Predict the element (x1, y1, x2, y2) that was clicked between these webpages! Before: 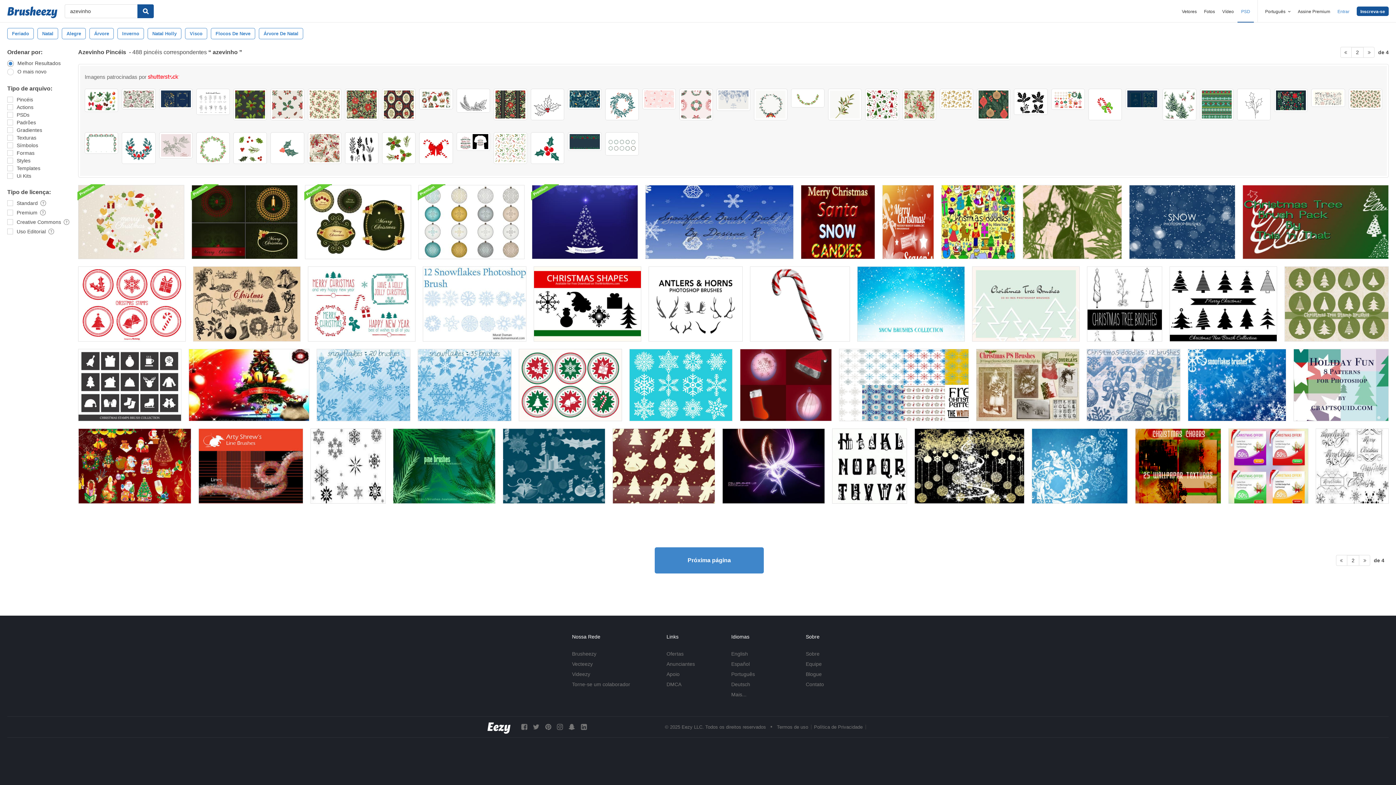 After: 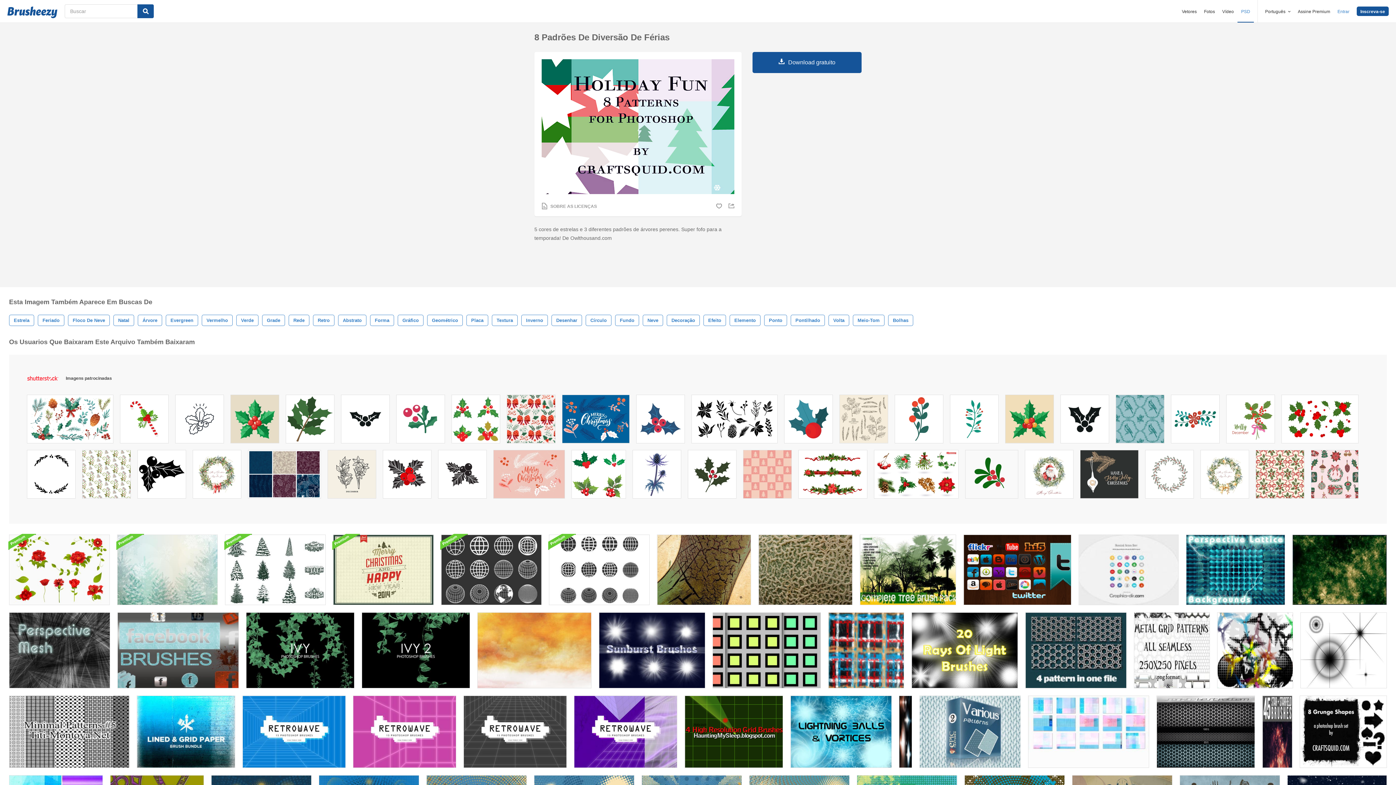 Action: bbox: (1293, 349, 1389, 421)